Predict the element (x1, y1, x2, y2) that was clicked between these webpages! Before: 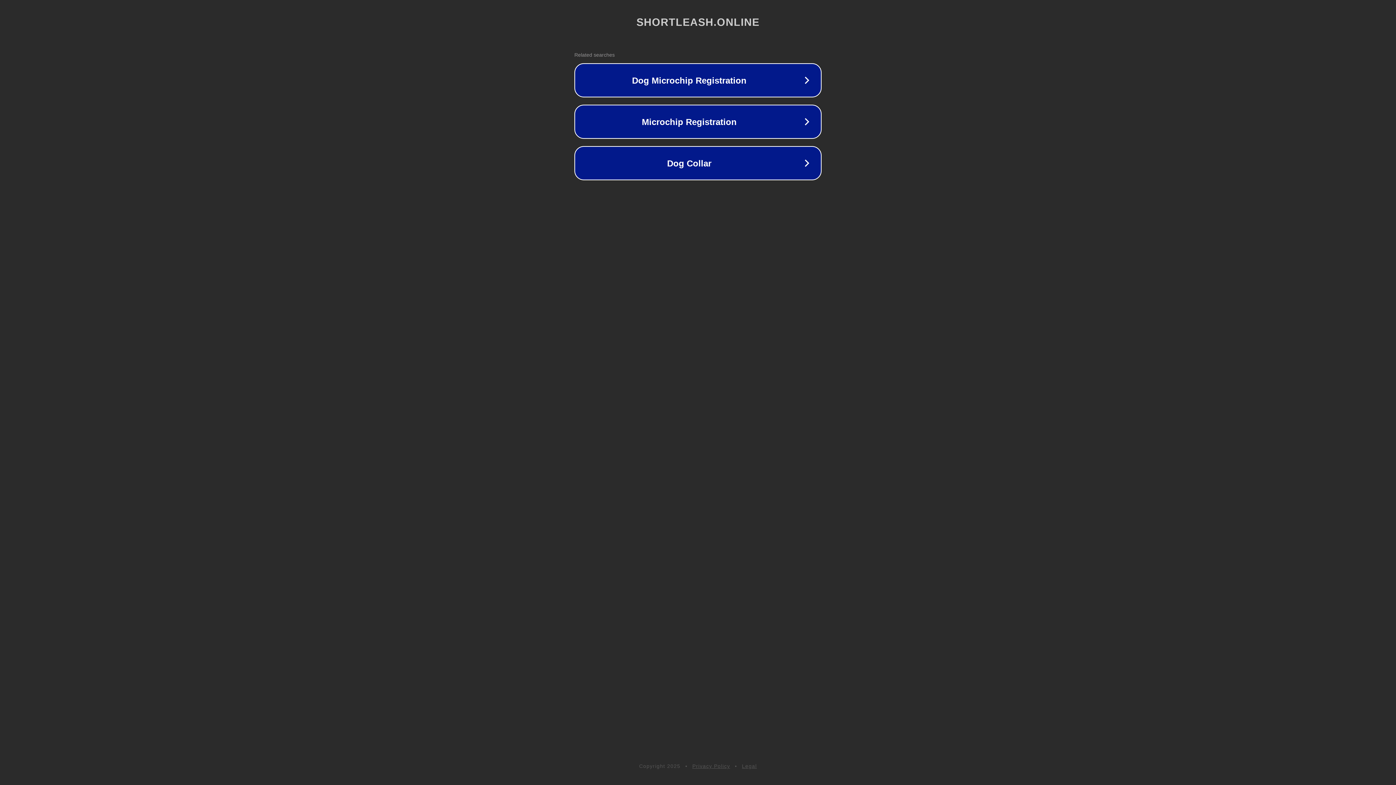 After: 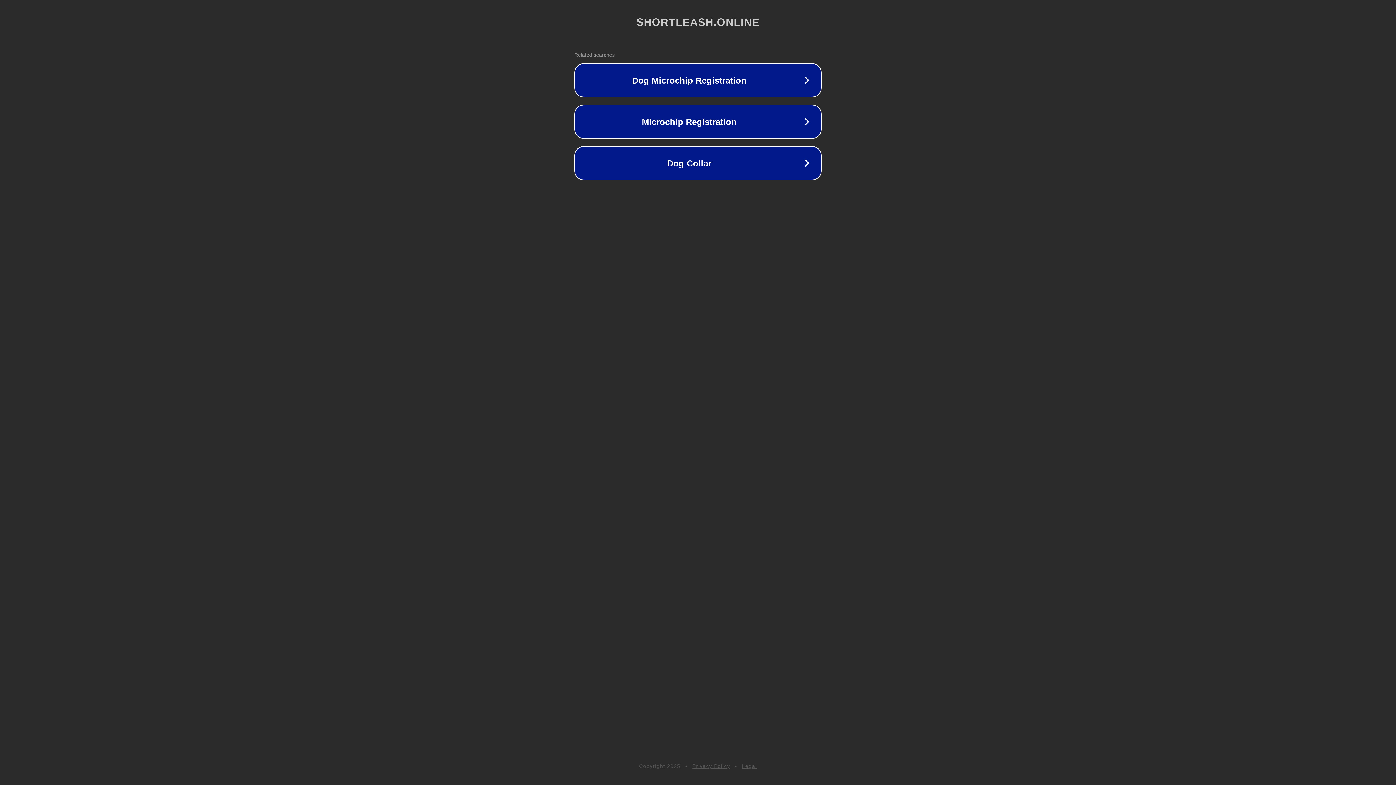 Action: label: Legal bbox: (742, 763, 757, 769)